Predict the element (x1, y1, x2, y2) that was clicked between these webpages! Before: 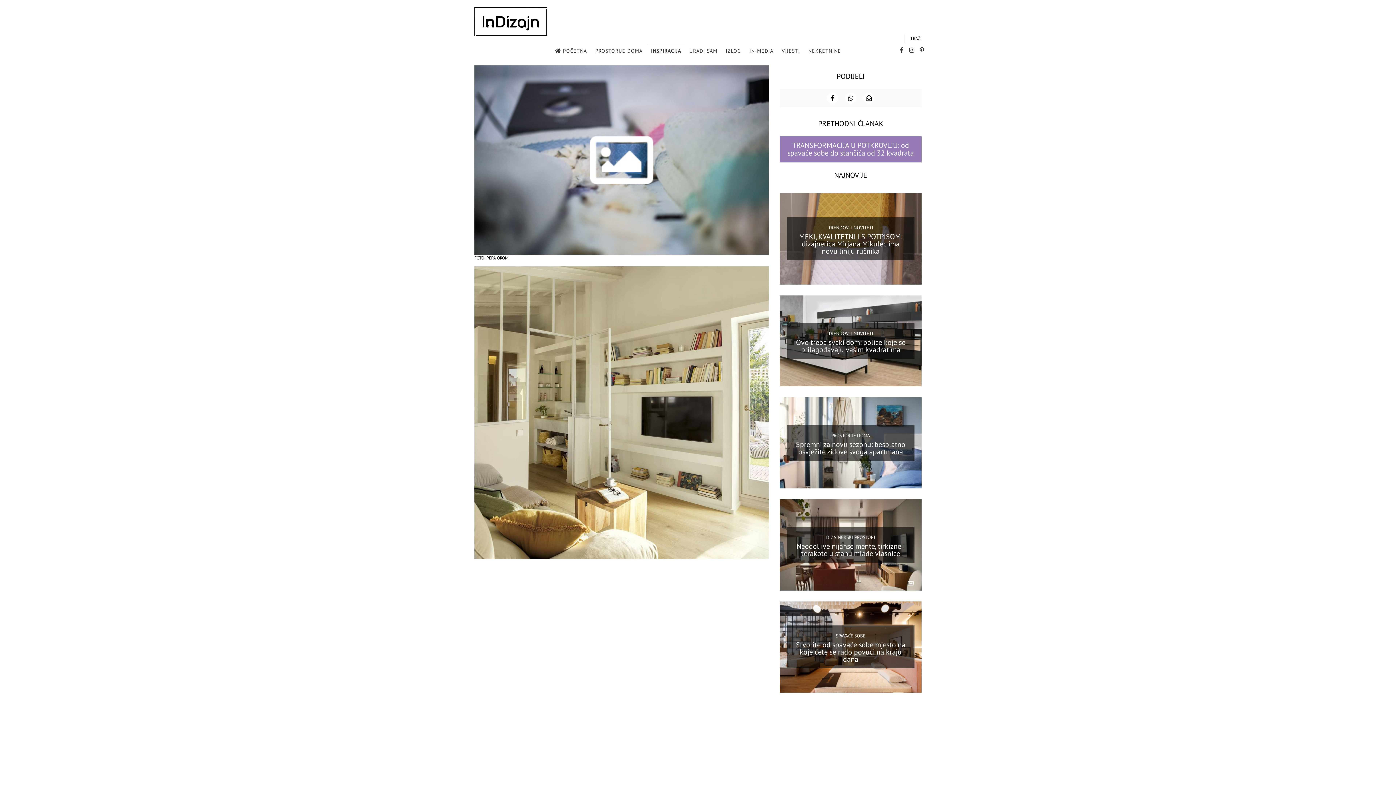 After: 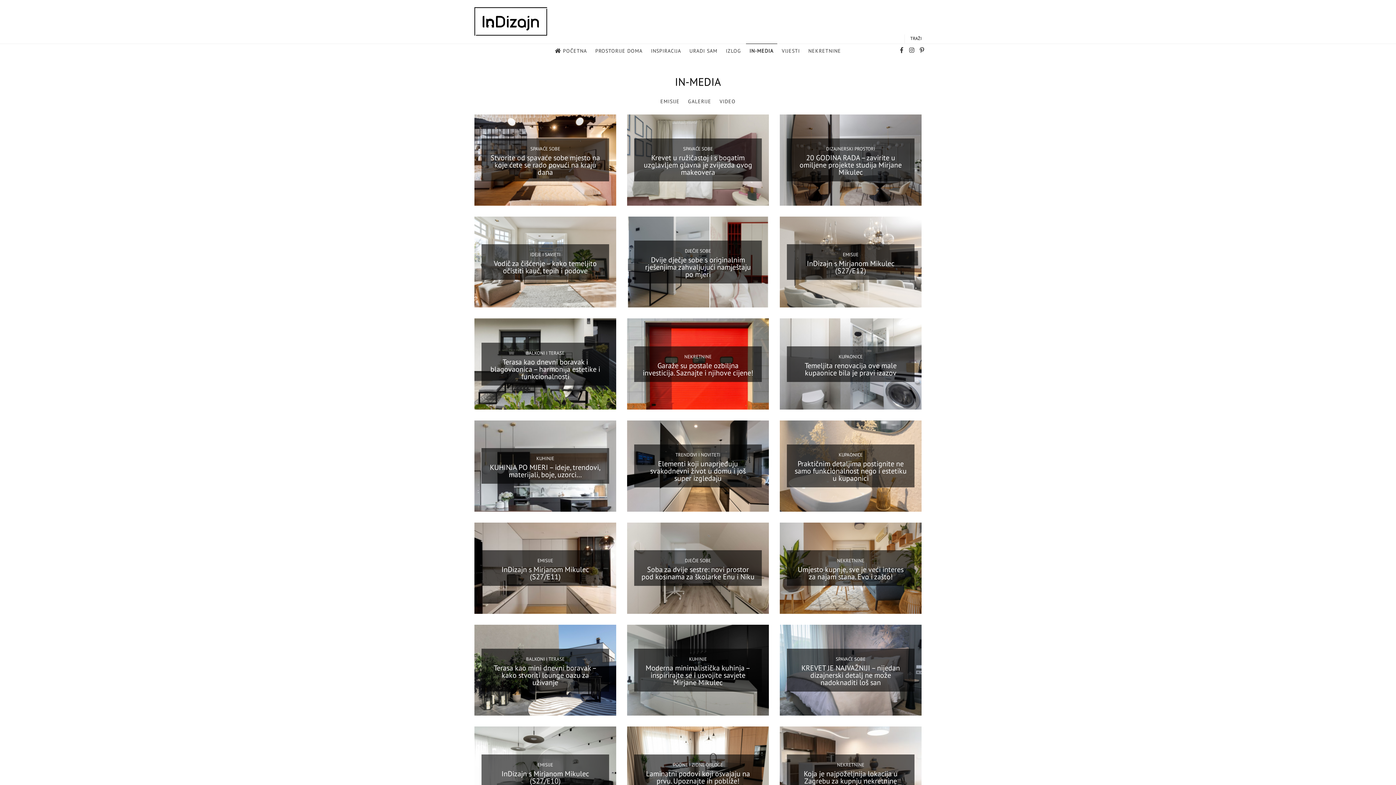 Action: label: IN-MEDIA bbox: (746, 44, 777, 58)